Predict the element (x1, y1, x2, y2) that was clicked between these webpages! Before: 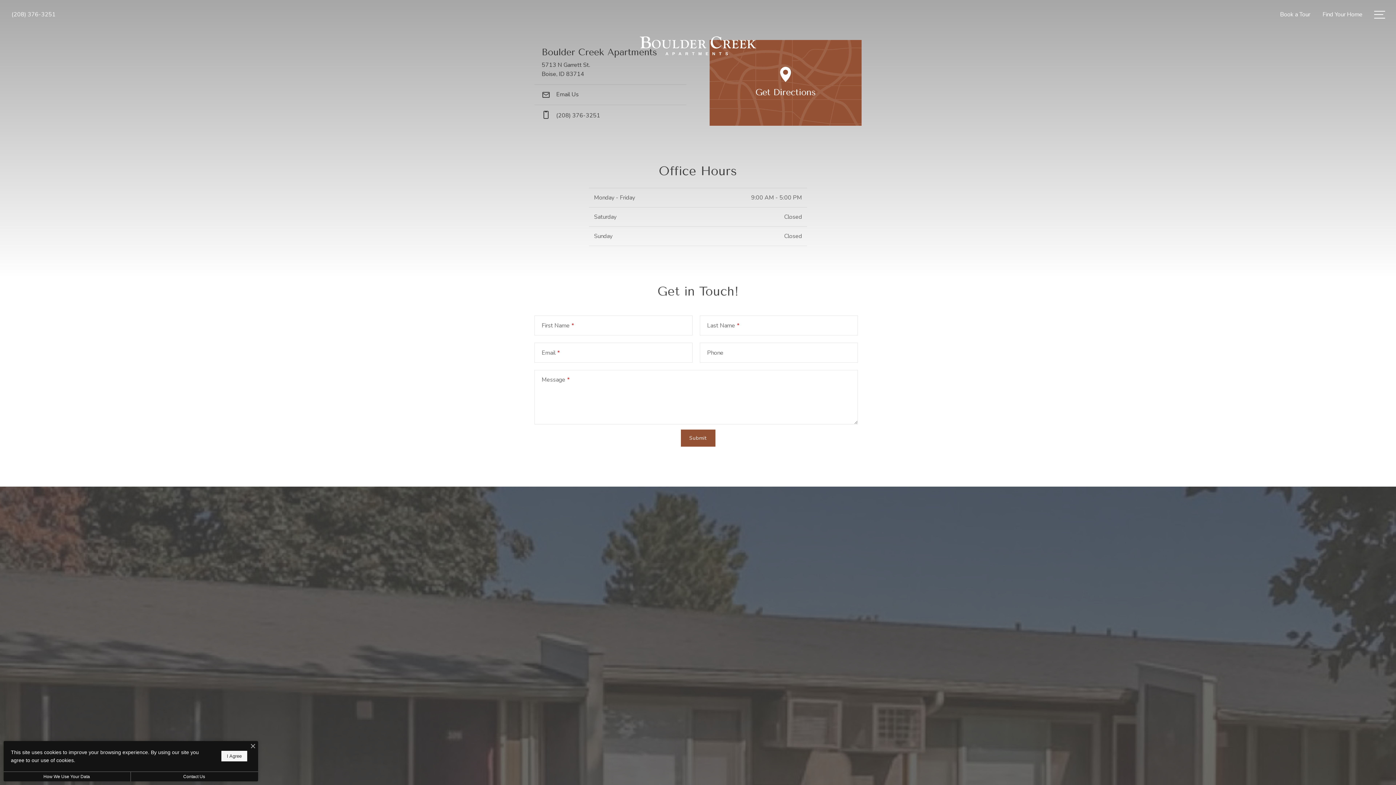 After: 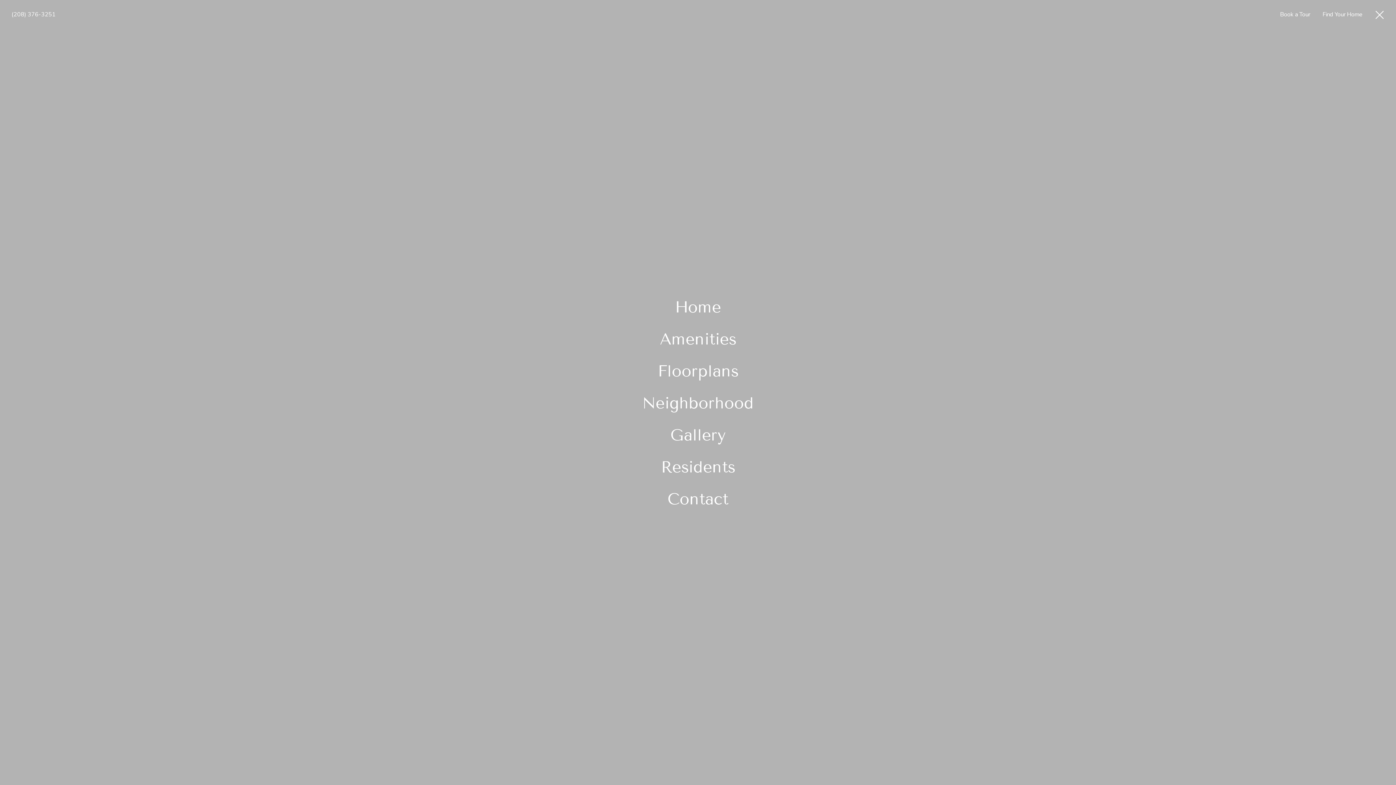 Action: bbox: (1374, 10, 1385, 18) label: Open Menu